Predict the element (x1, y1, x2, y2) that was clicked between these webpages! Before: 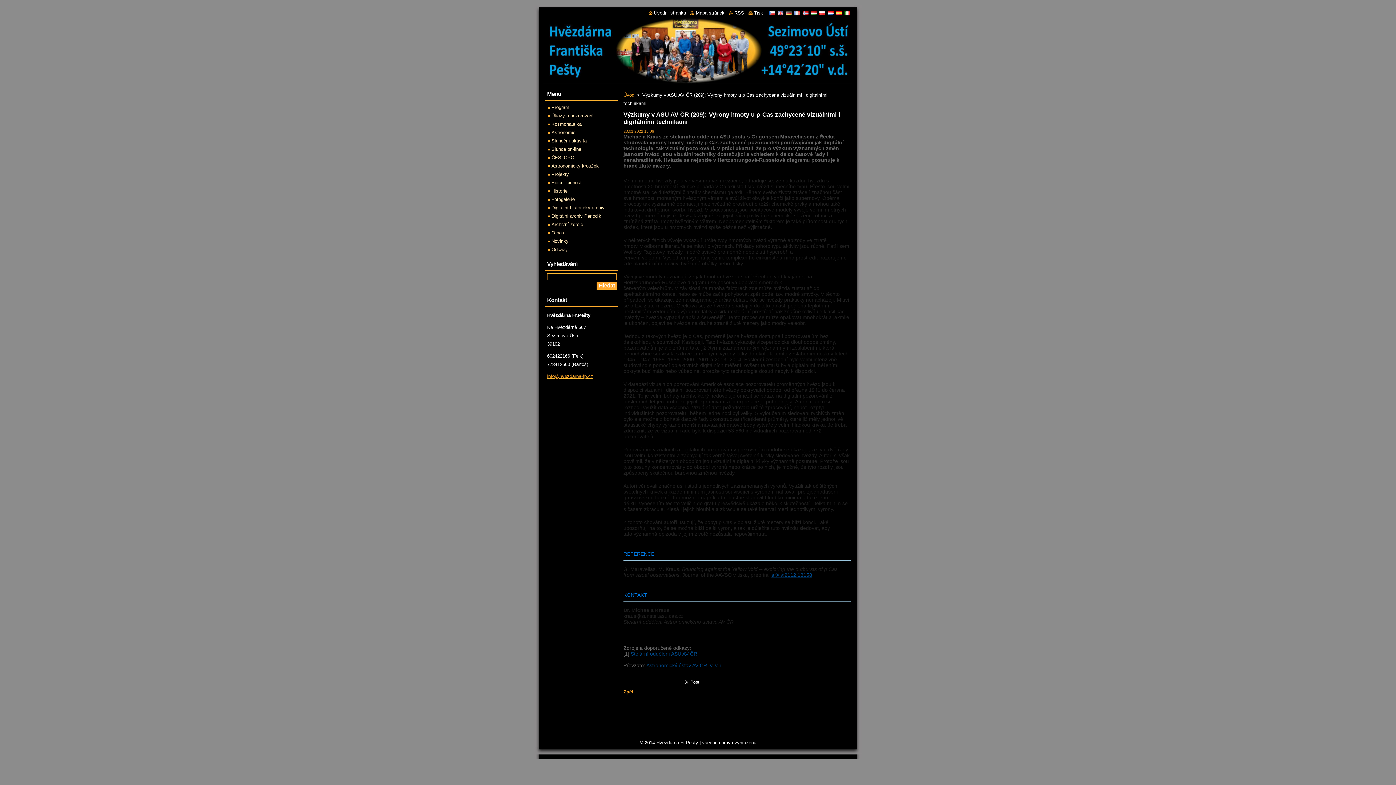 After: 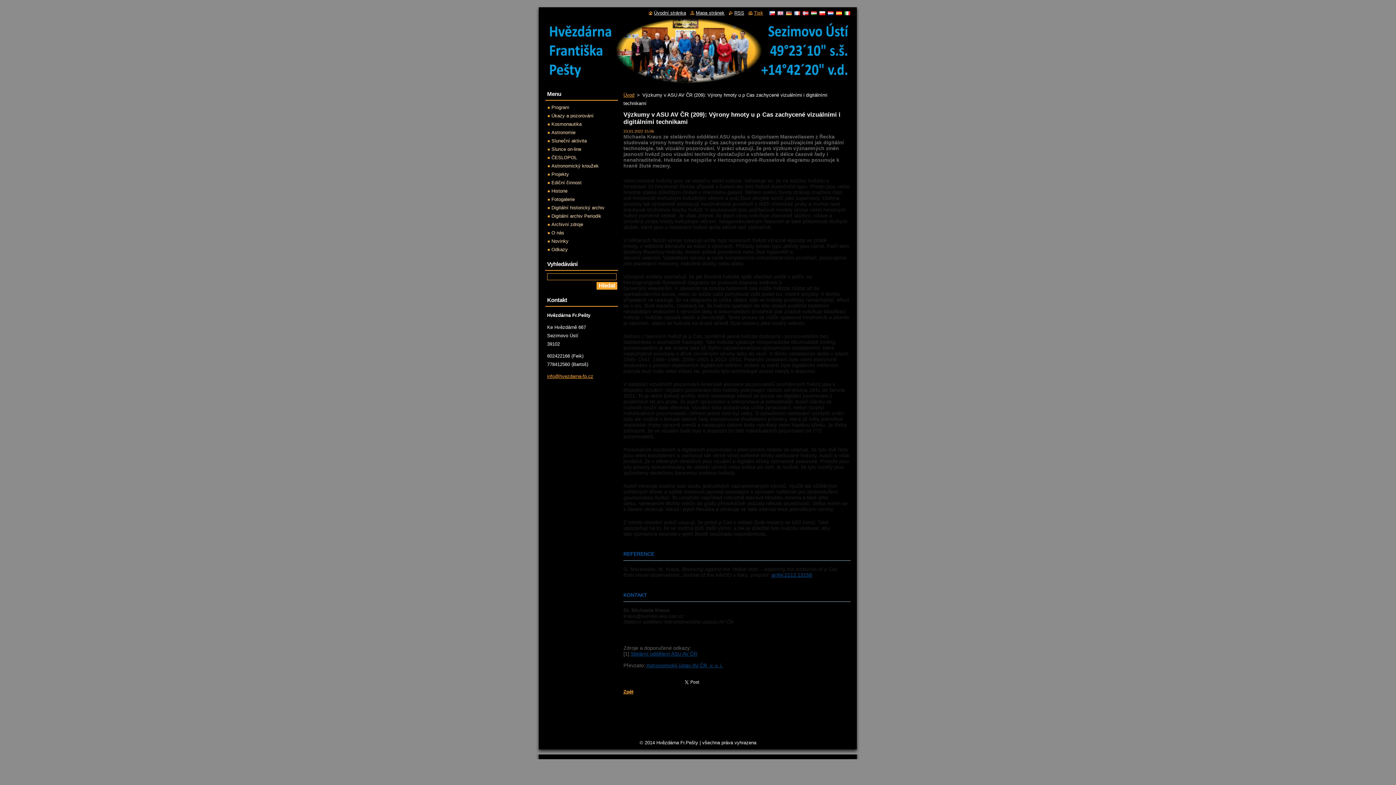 Action: bbox: (748, 10, 763, 15) label: Tisk